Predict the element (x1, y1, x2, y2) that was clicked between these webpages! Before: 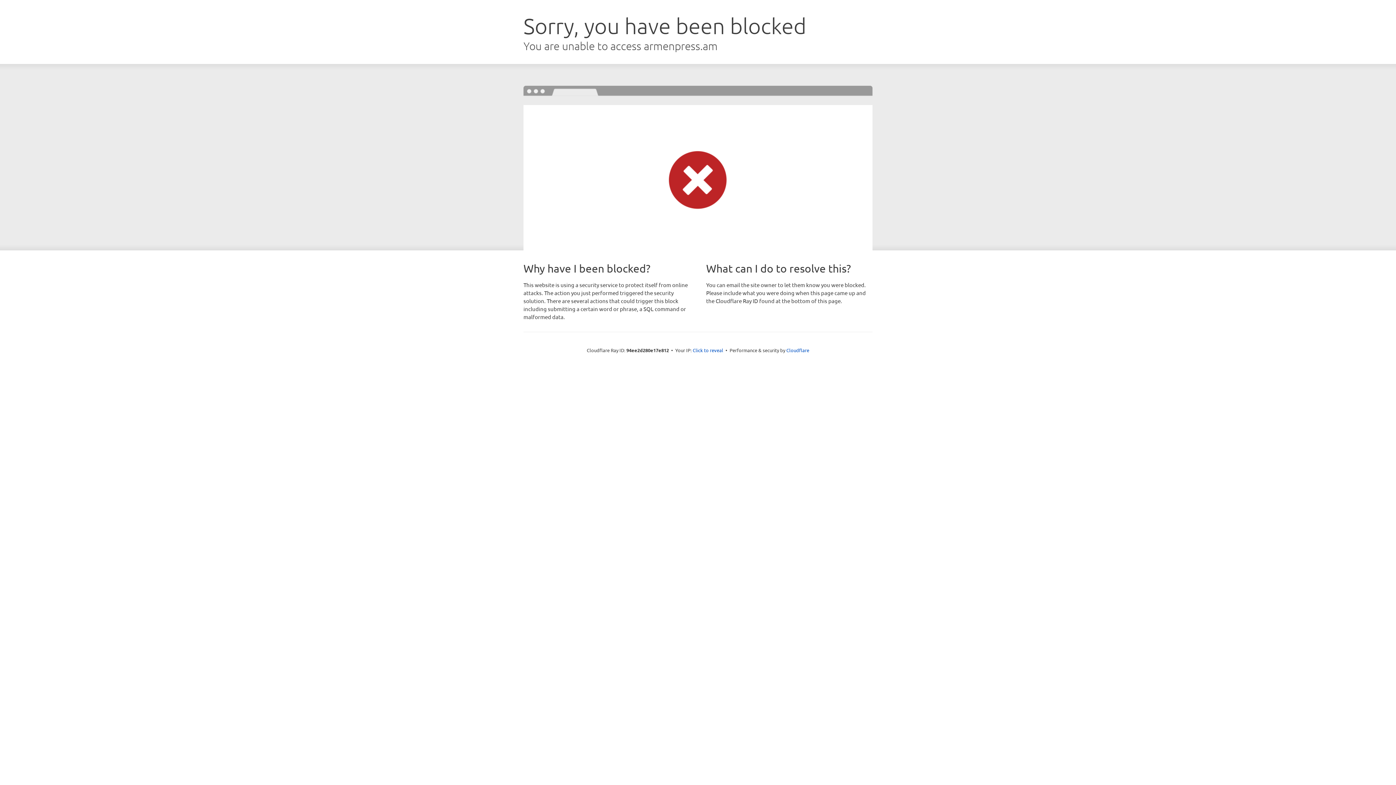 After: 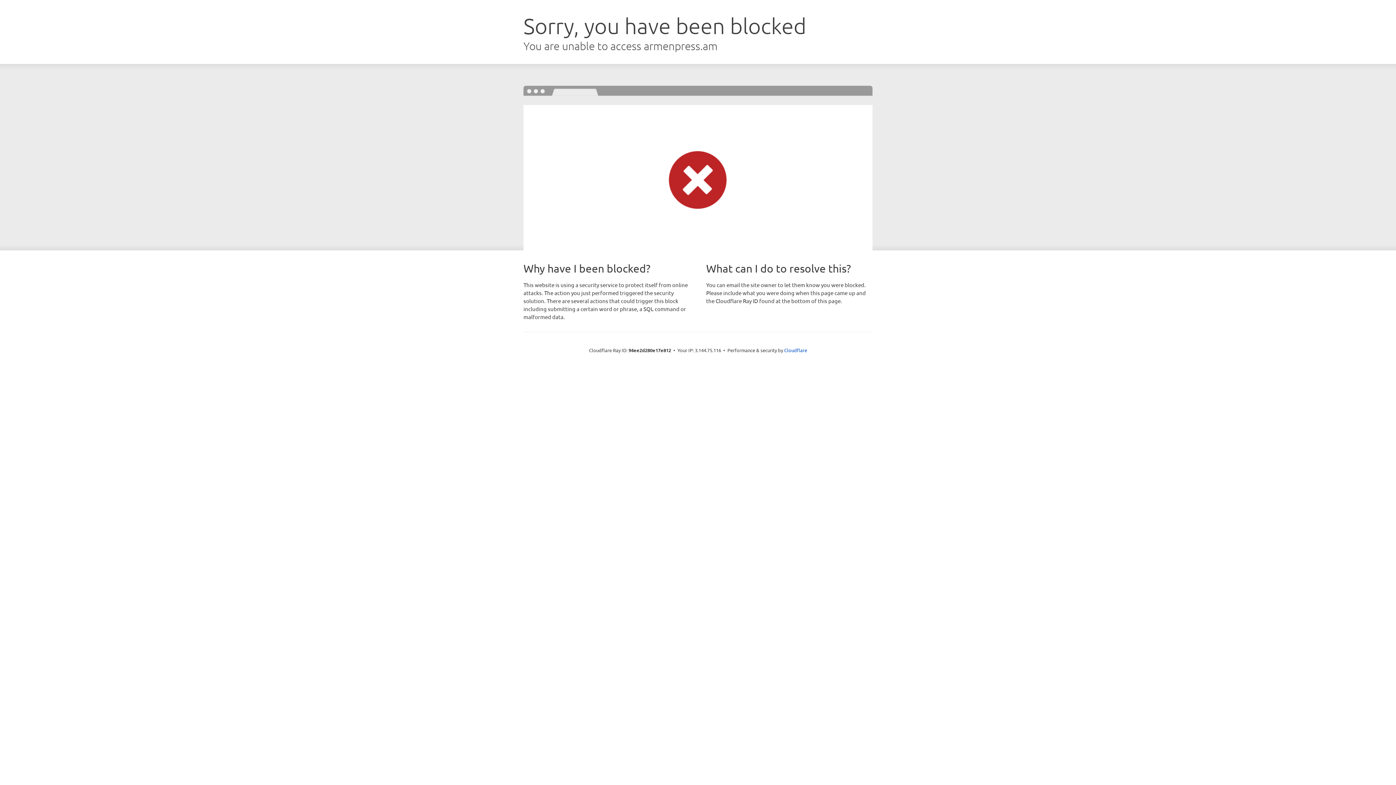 Action: bbox: (692, 346, 723, 353) label: Click to reveal